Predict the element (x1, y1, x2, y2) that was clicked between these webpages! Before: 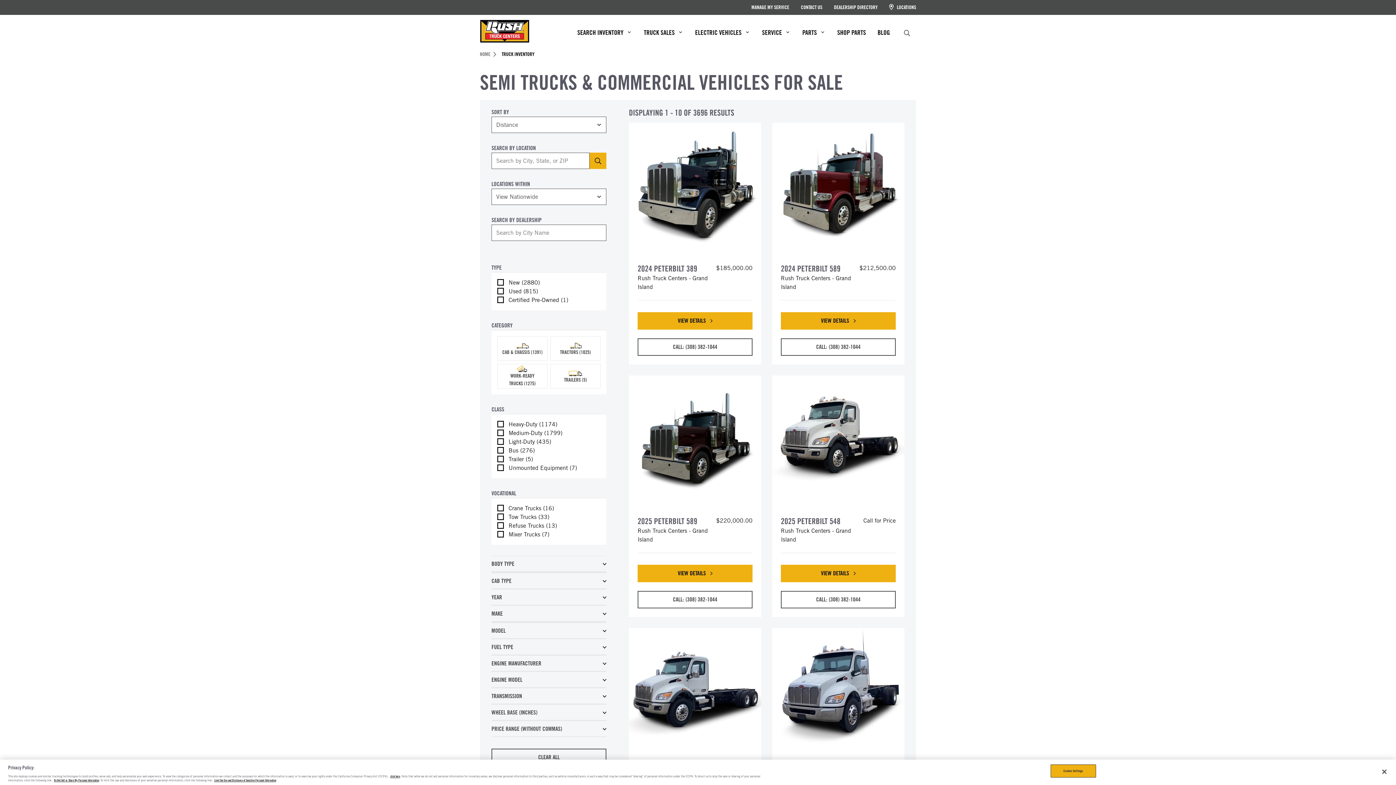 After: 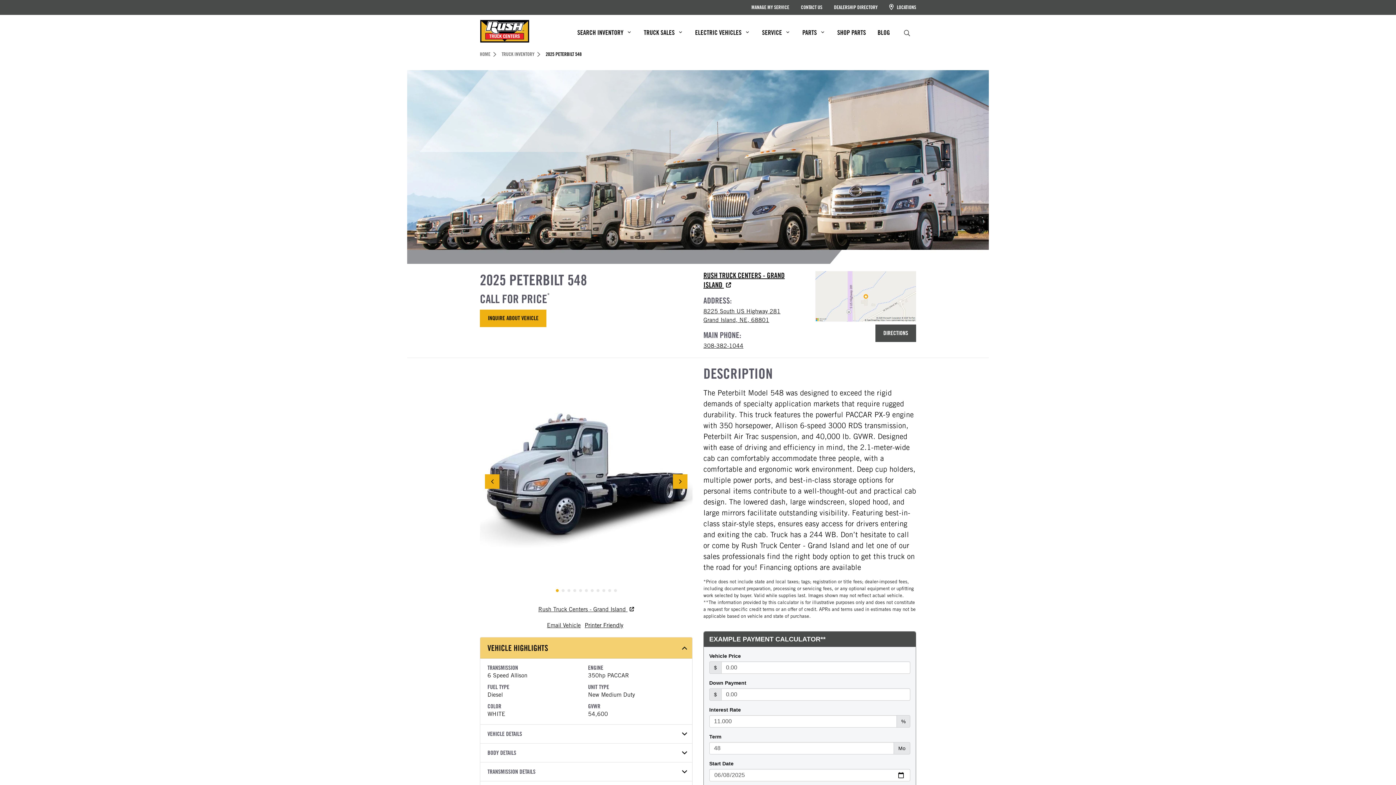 Action: bbox: (629, 628, 761, 760)